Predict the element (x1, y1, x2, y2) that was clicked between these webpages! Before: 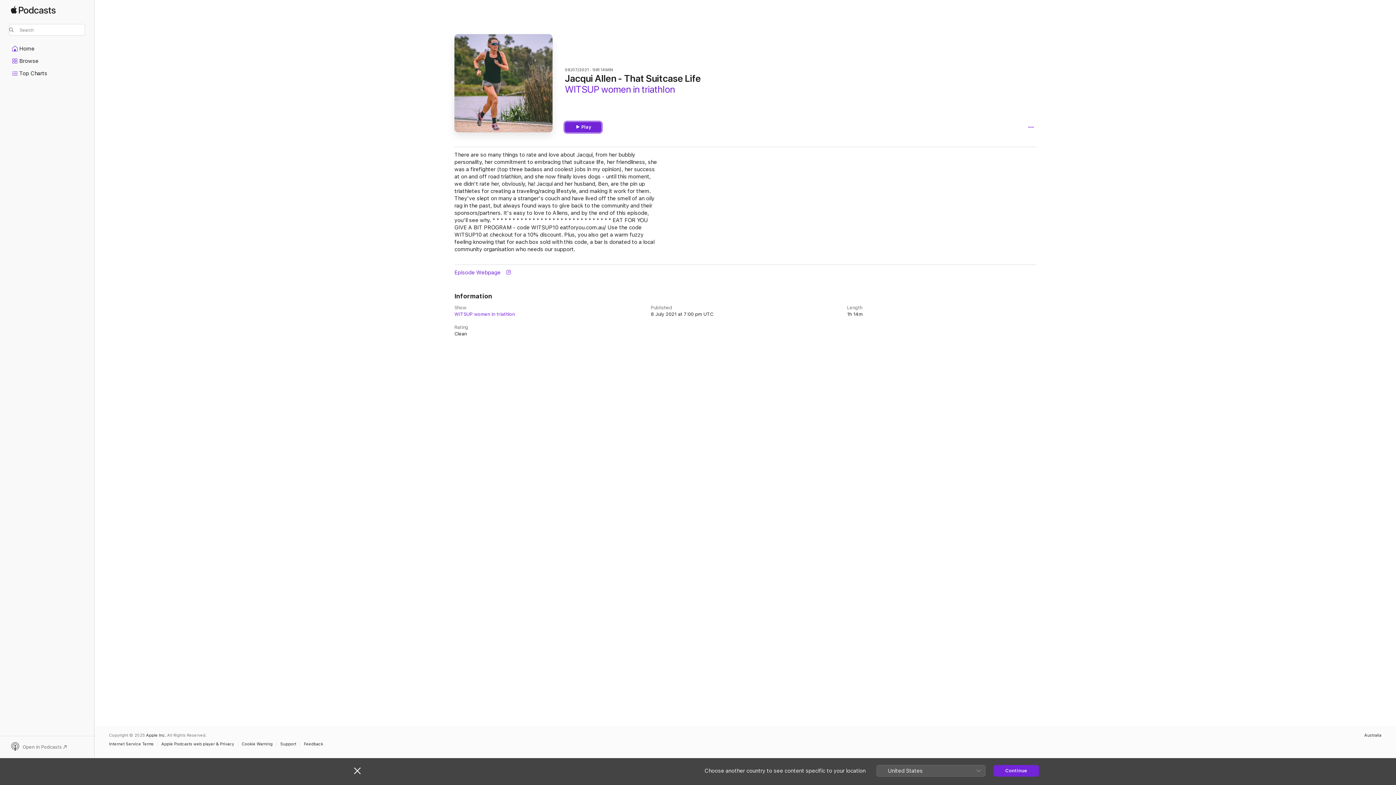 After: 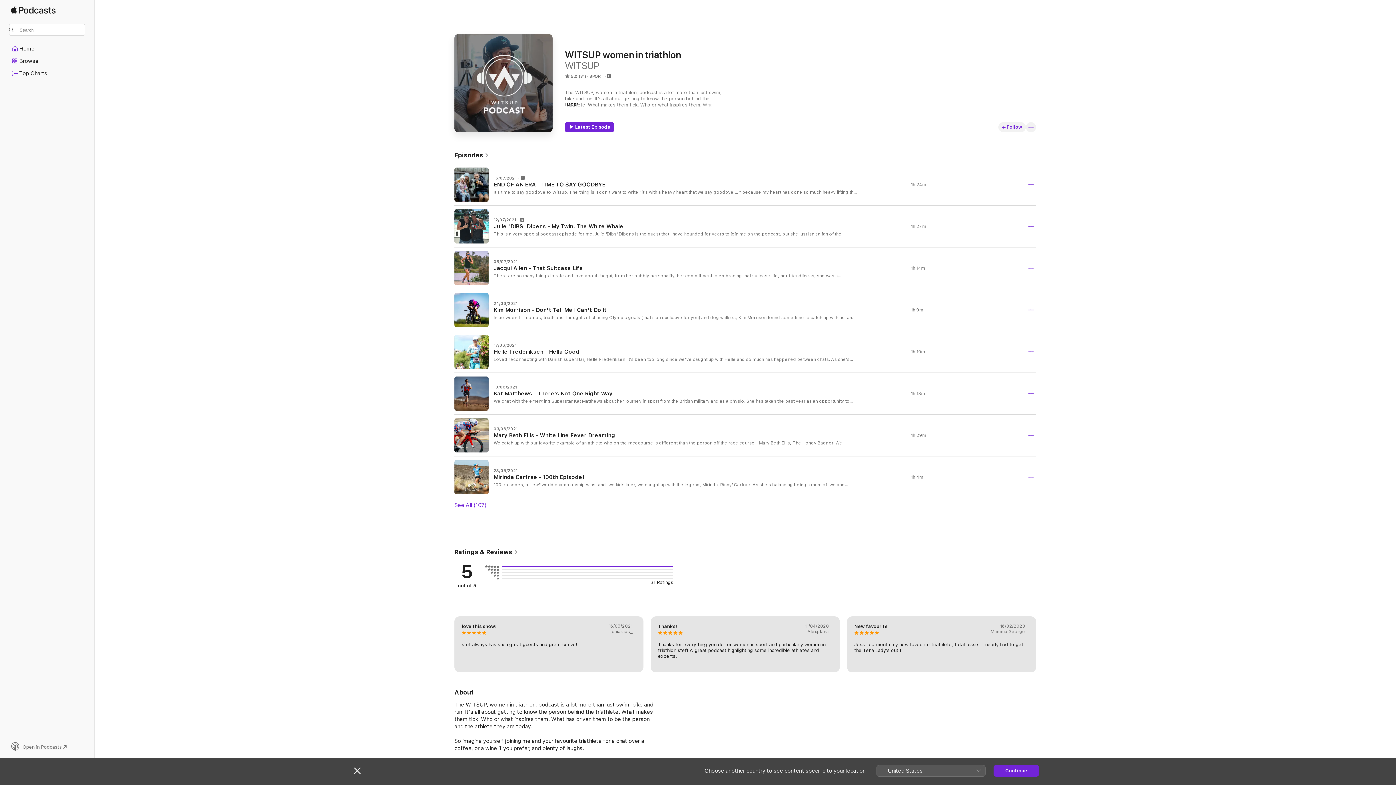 Action: label: WITSUP women in triathlon bbox: (565, 83, 674, 94)